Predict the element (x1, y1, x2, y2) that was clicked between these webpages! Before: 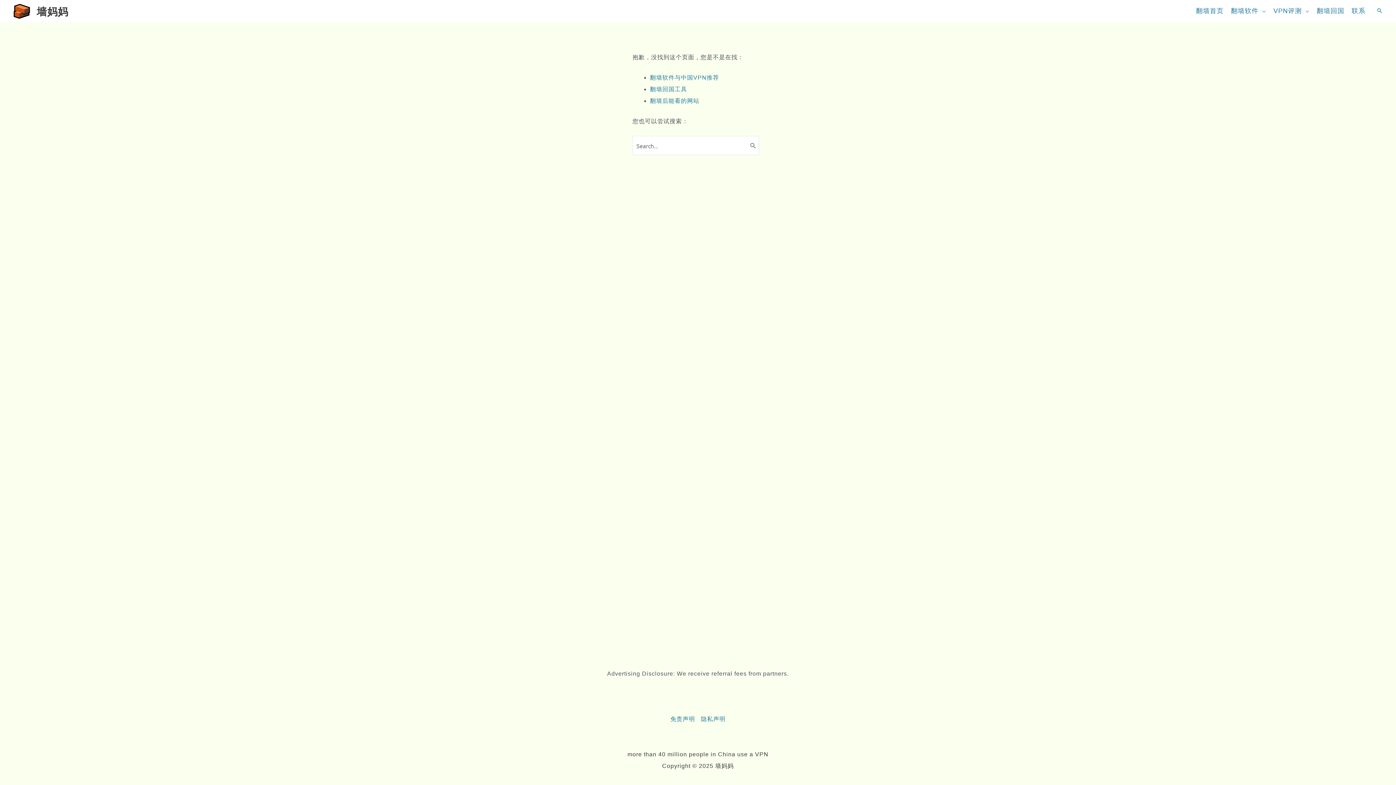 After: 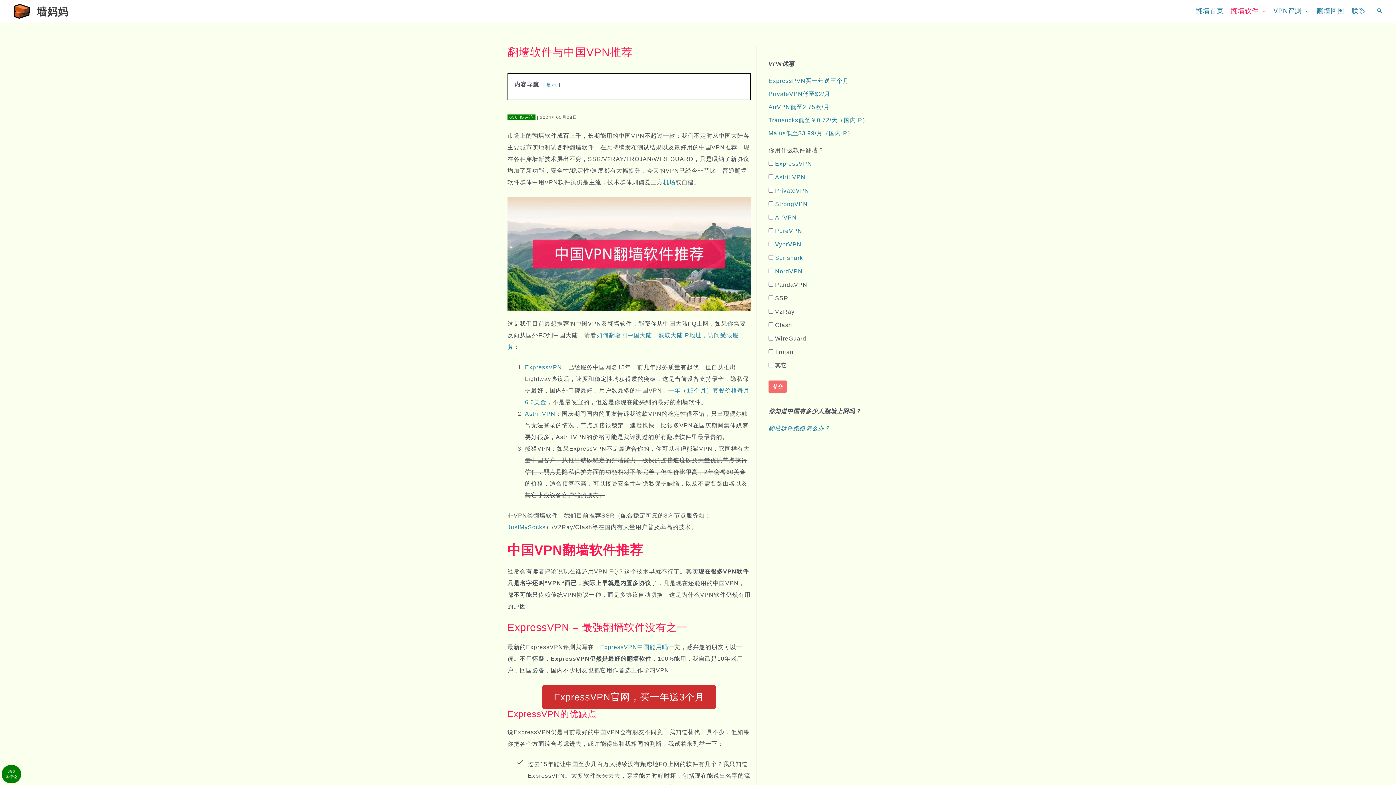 Action: bbox: (650, 74, 719, 80) label: 翻墙软件与中国VPN推荐